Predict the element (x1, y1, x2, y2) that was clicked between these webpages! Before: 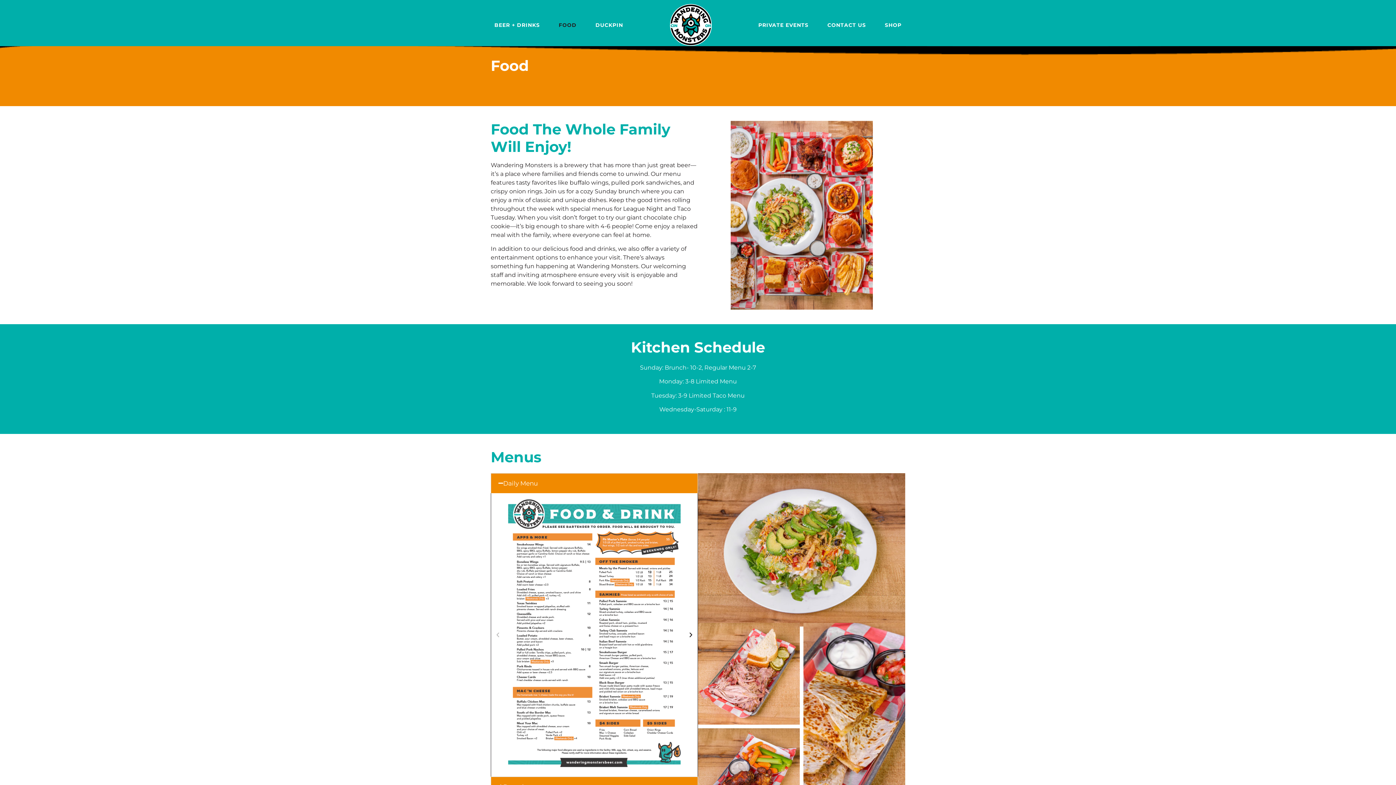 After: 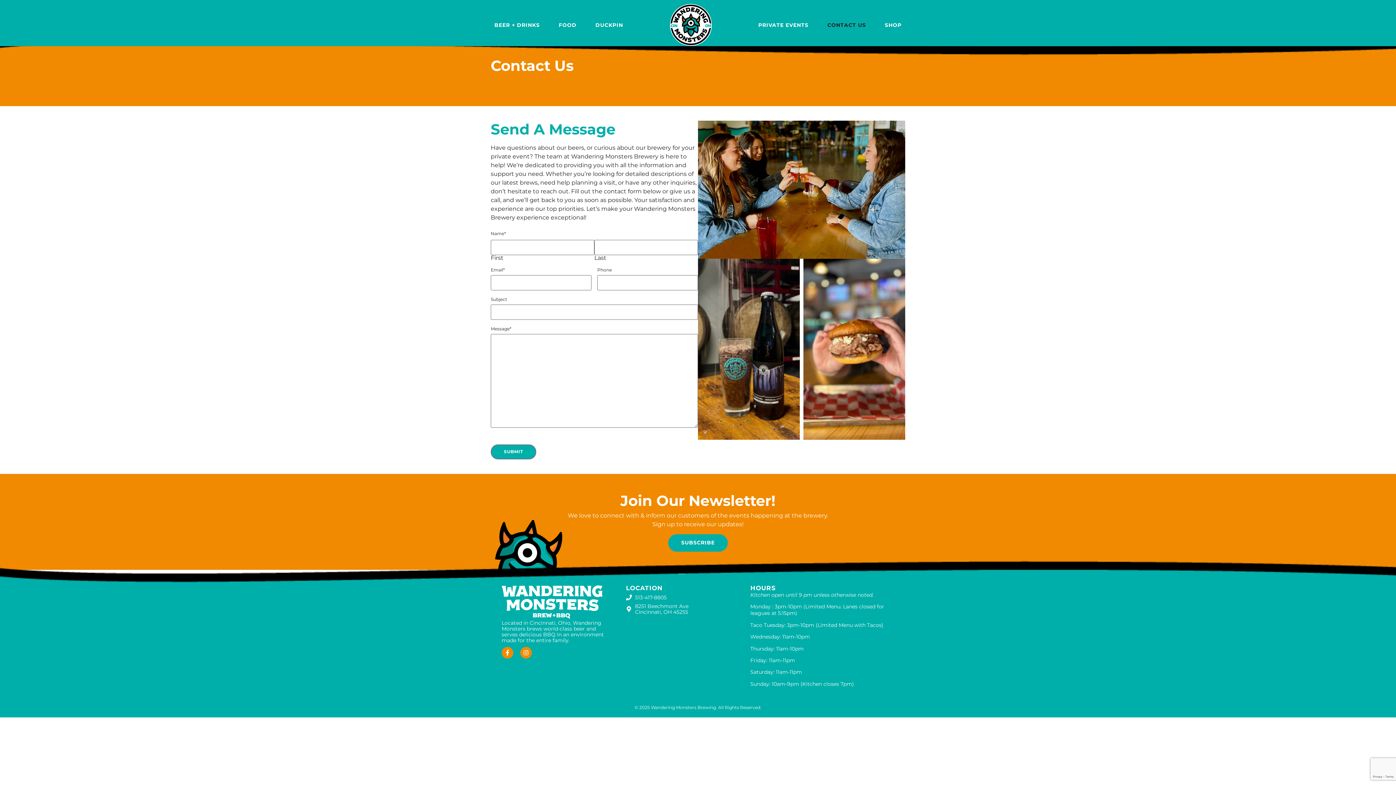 Action: bbox: (824, 17, 869, 32) label: CONTACT US